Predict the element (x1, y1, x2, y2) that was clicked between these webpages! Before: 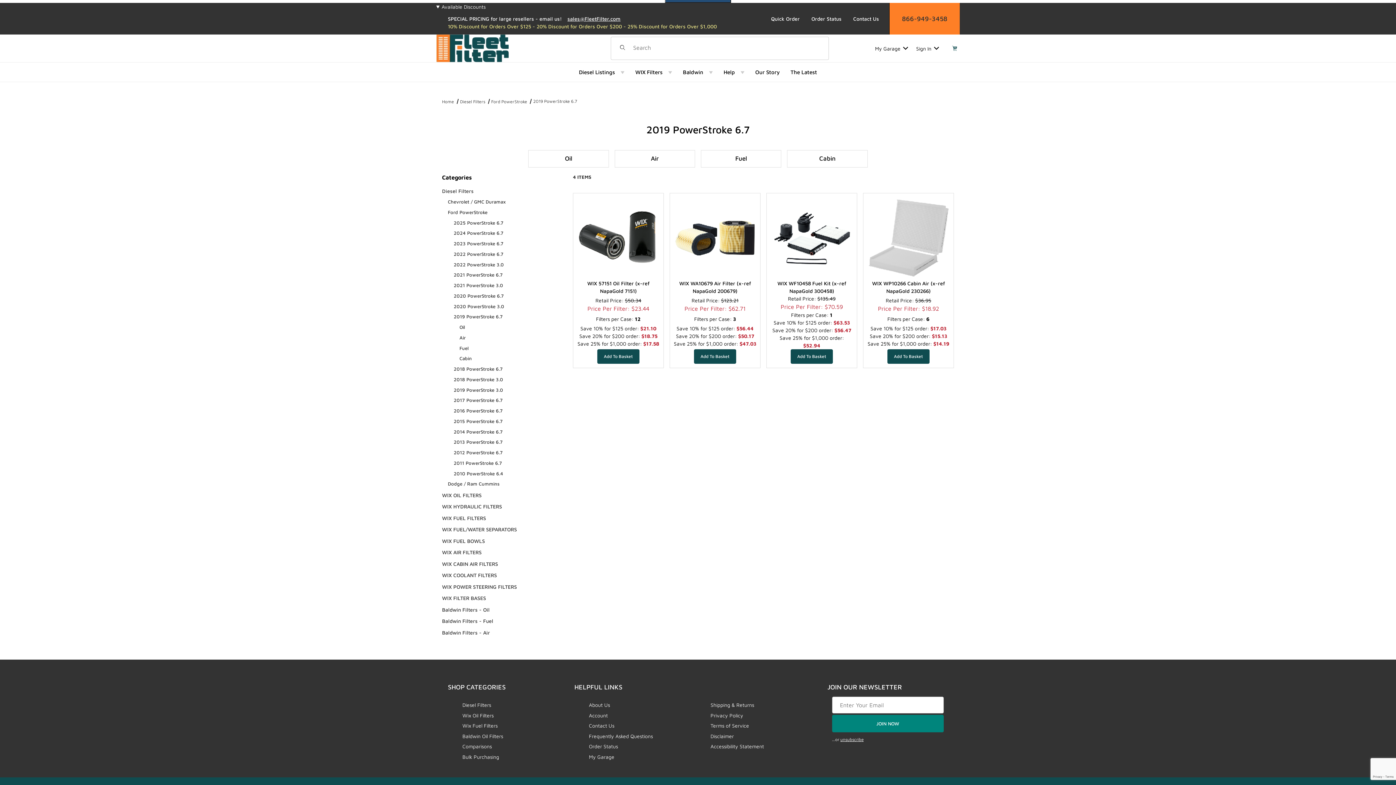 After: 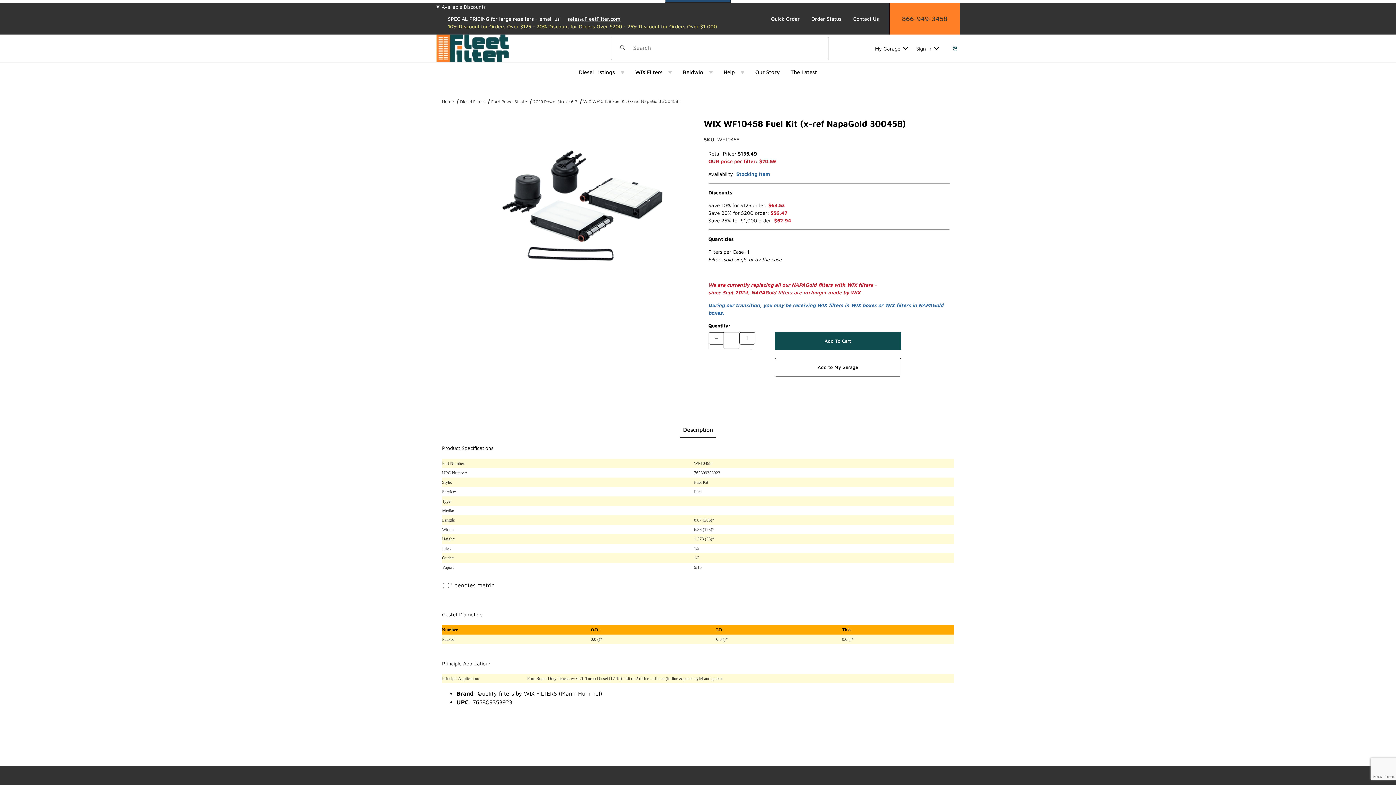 Action: bbox: (770, 279, 853, 294) label: WIX WF10458 Fuel Kit (x-ref NapaGold 300458)